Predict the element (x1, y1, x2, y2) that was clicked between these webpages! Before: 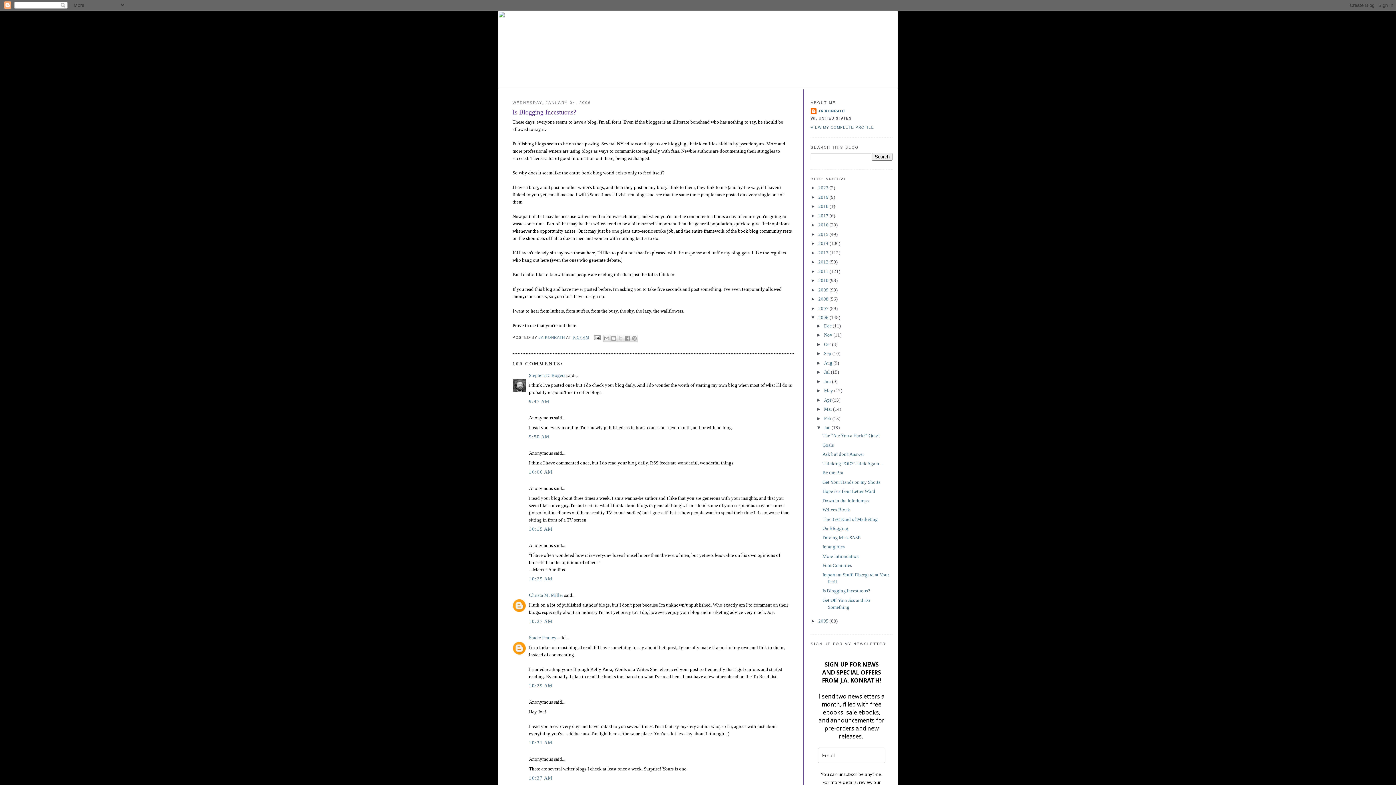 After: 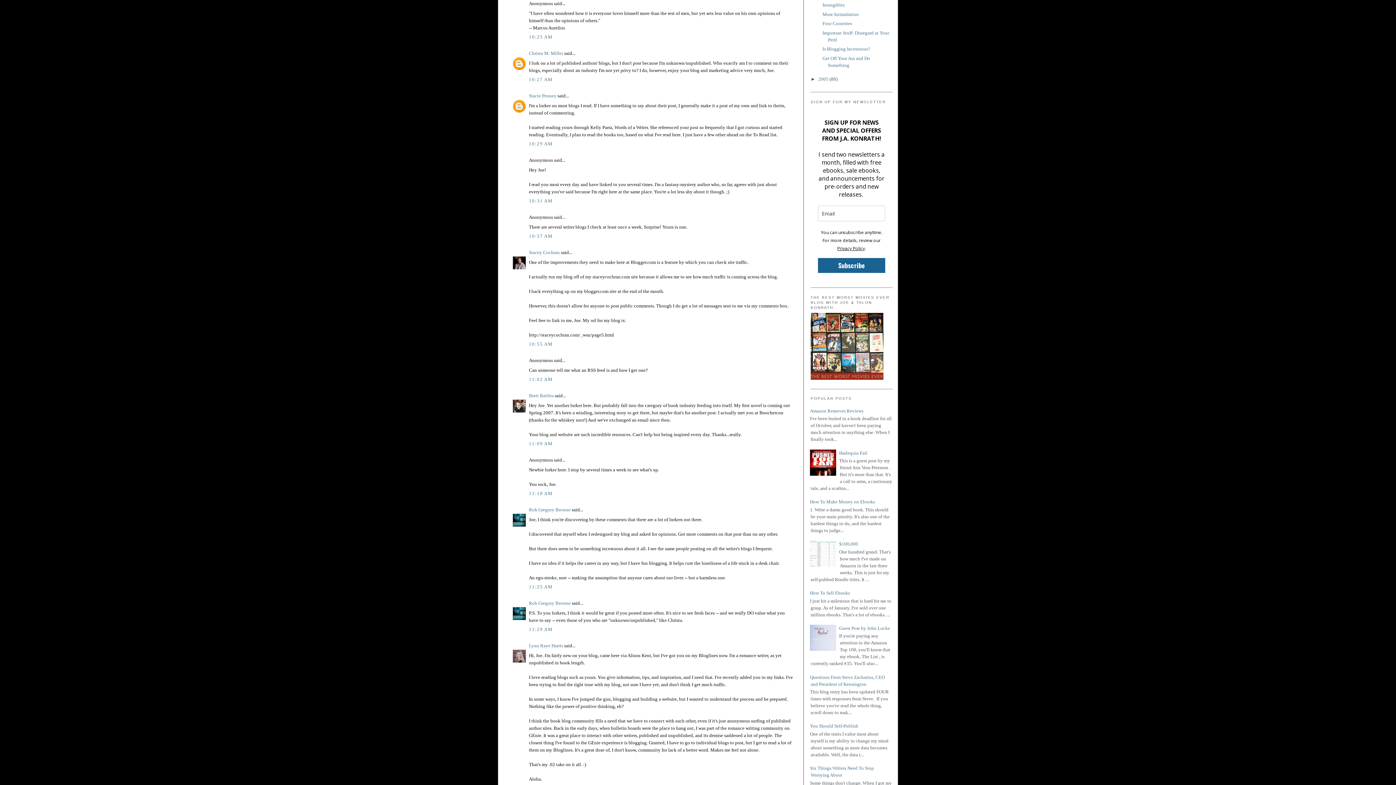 Action: label: 10:25 AM bbox: (529, 576, 552, 581)